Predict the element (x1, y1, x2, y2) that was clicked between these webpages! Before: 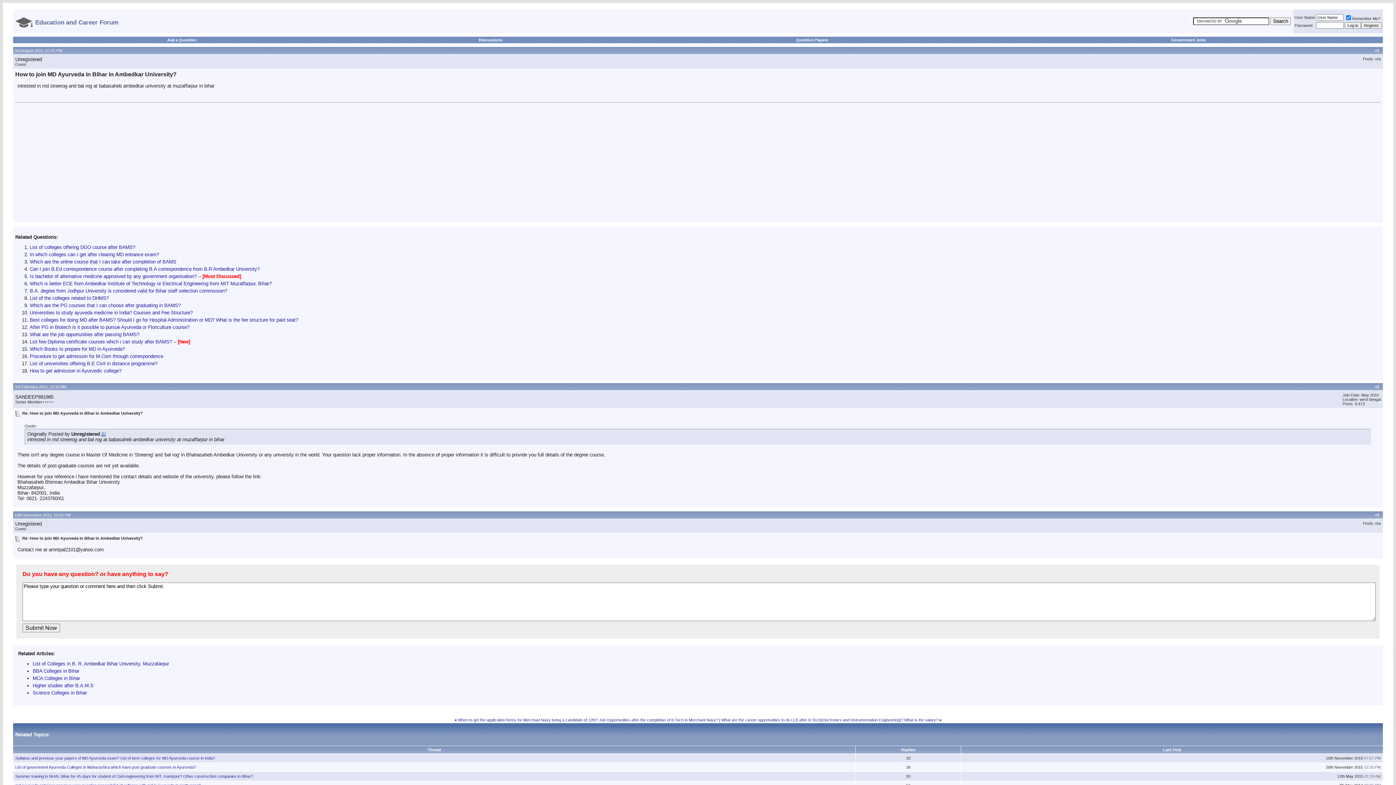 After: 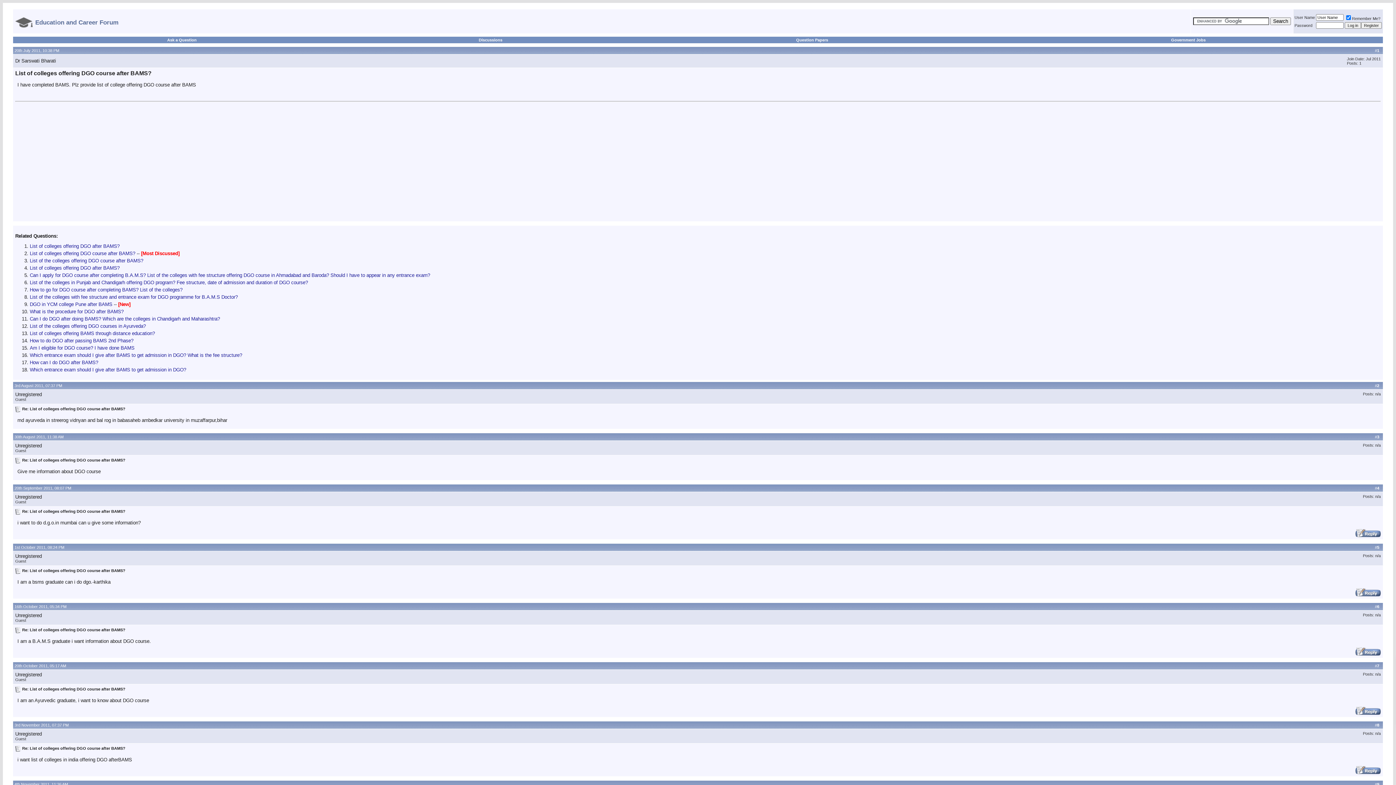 Action: bbox: (29, 244, 135, 250) label: List of colleges offering DGO course after BAMS?